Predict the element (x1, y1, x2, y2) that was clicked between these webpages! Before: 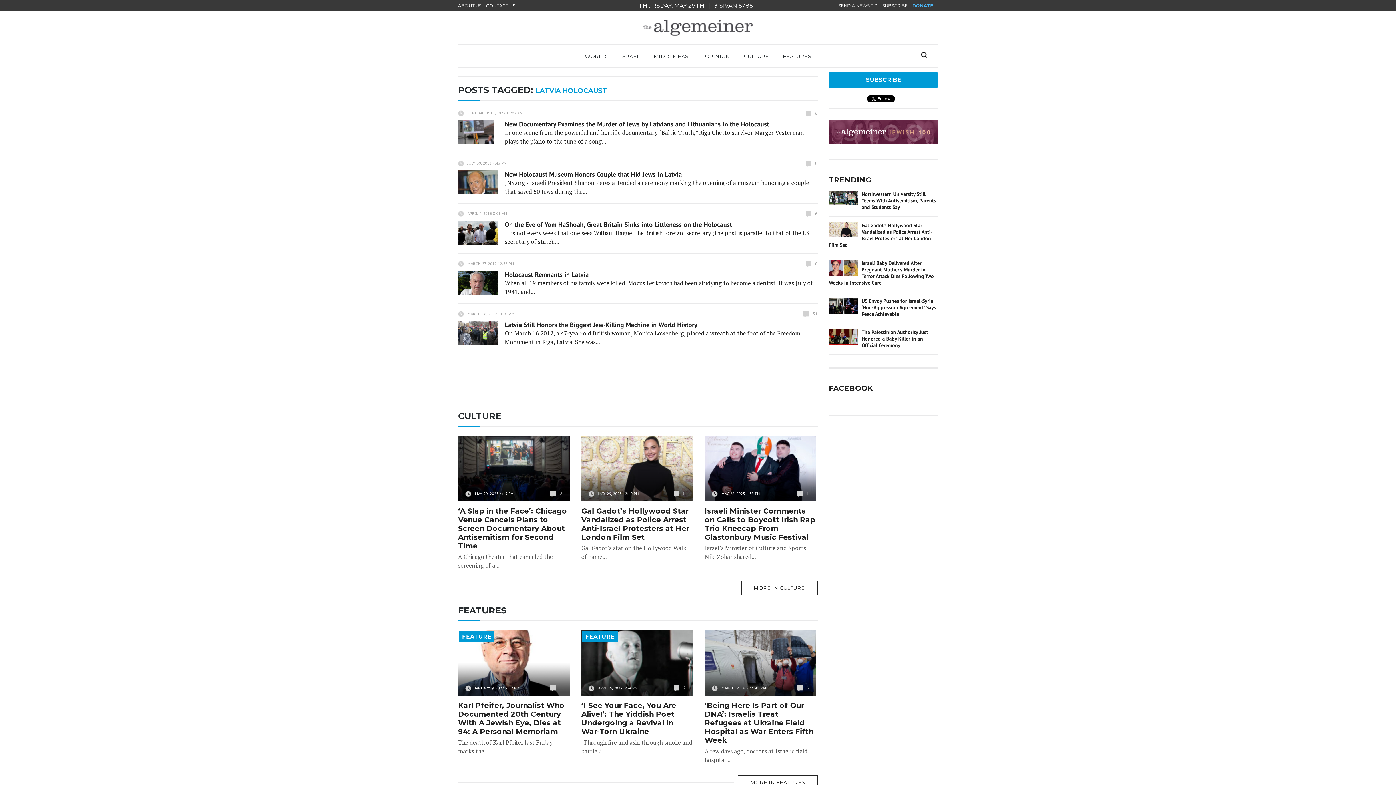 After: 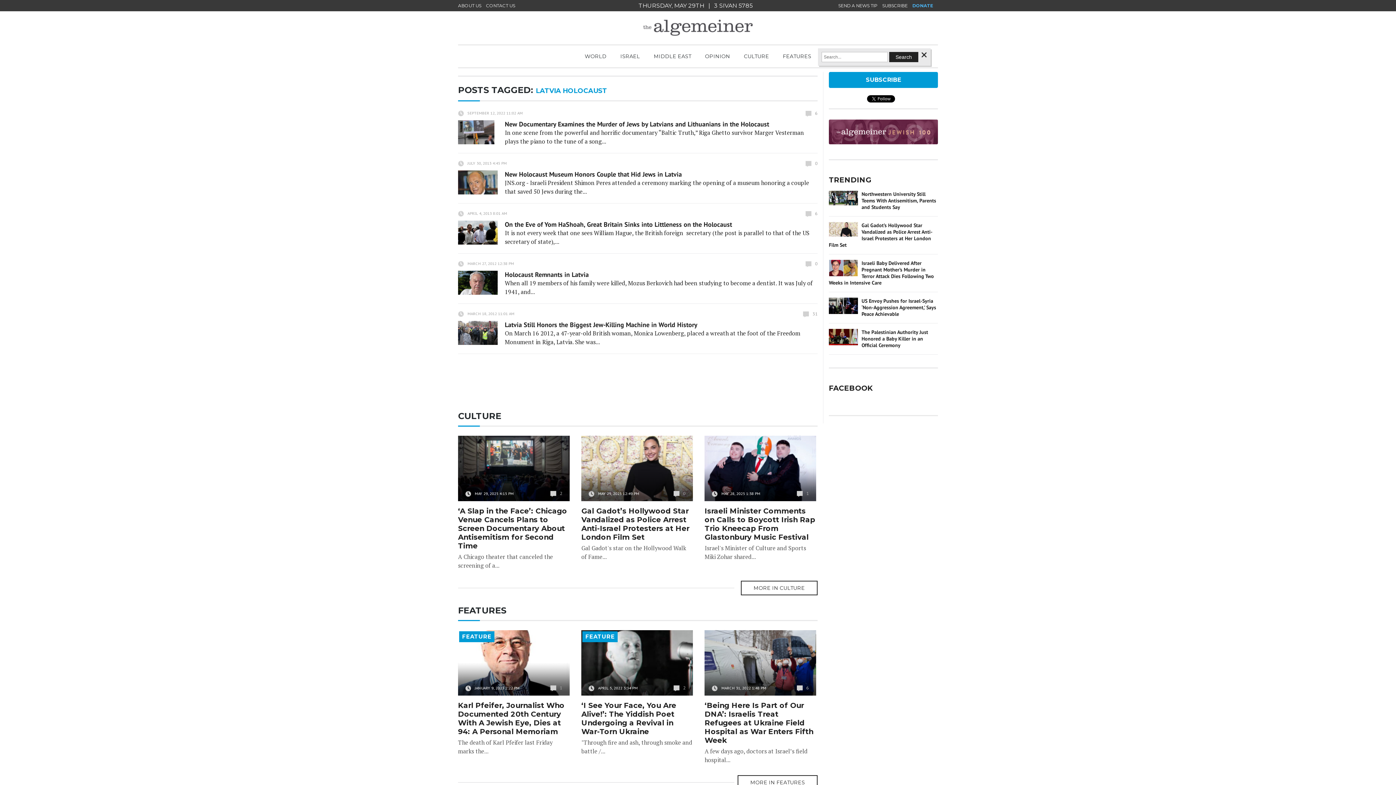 Action: label: SEARCH bbox: (921, 52, 927, 57)